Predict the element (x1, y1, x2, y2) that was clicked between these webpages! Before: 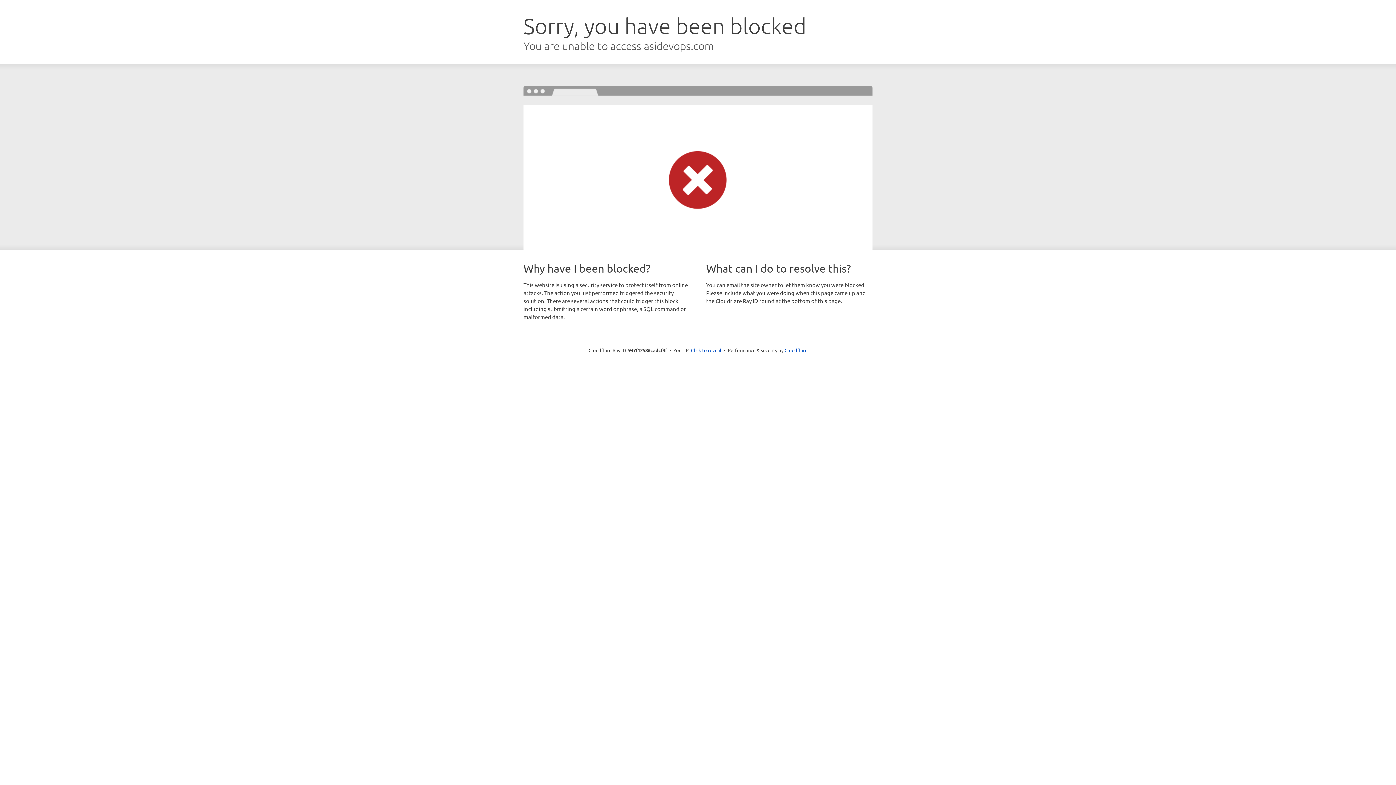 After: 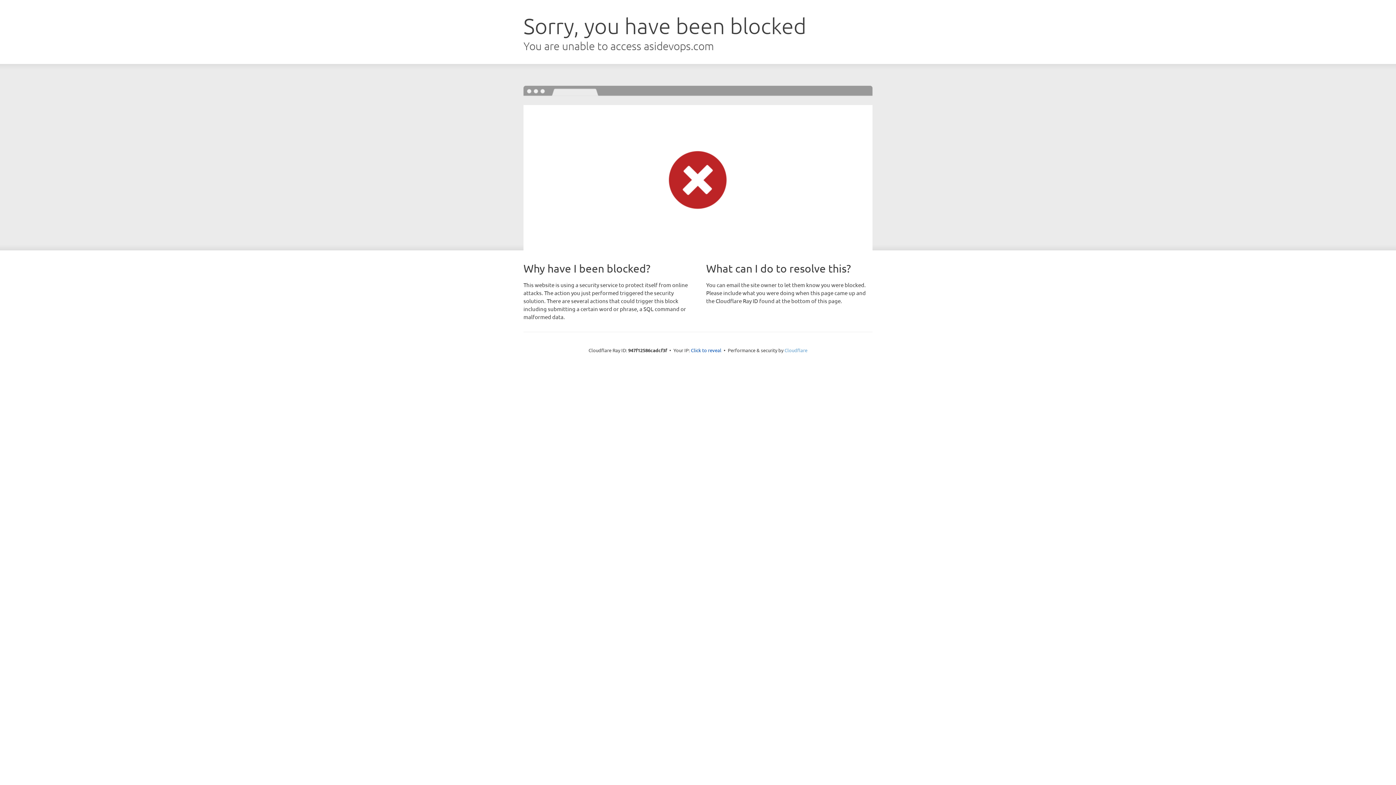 Action: bbox: (784, 347, 807, 353) label: Cloudflare